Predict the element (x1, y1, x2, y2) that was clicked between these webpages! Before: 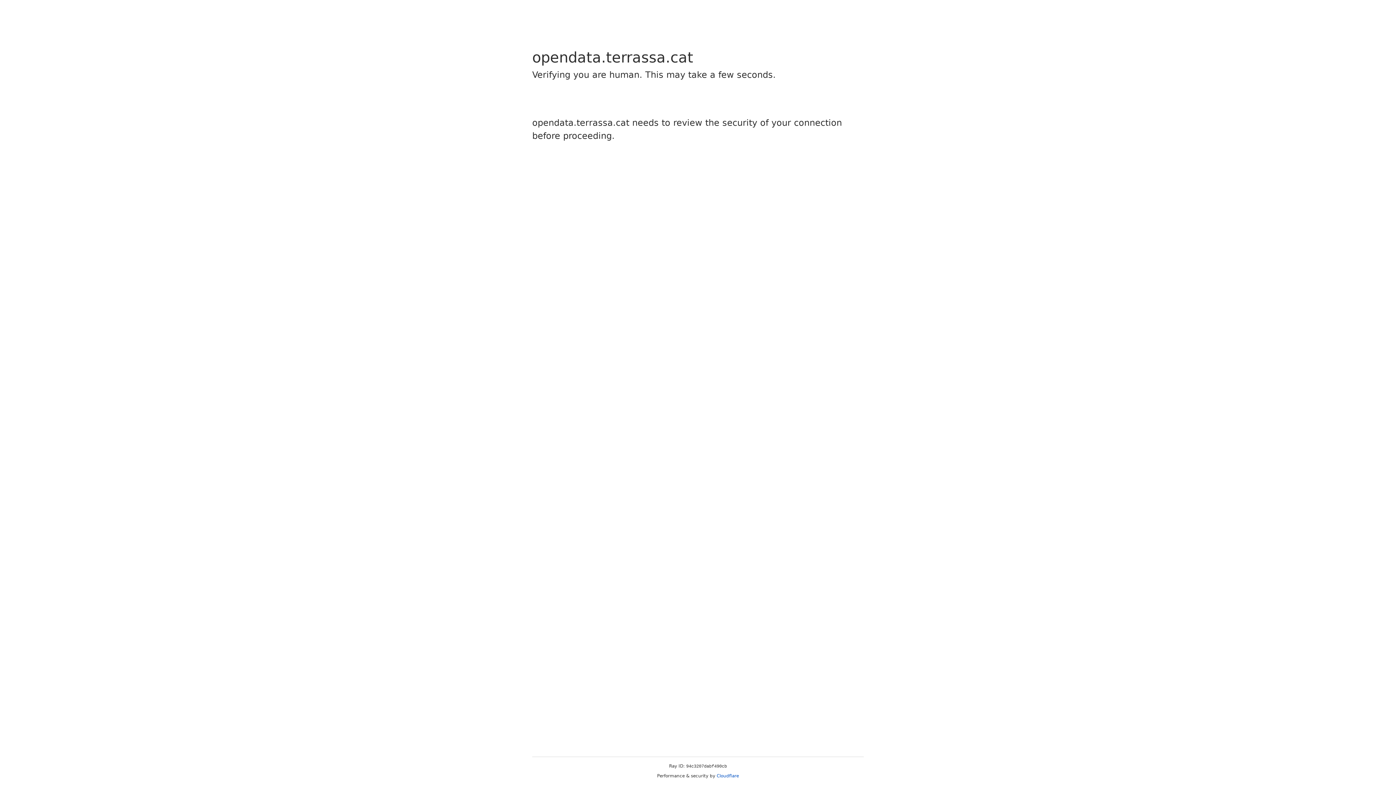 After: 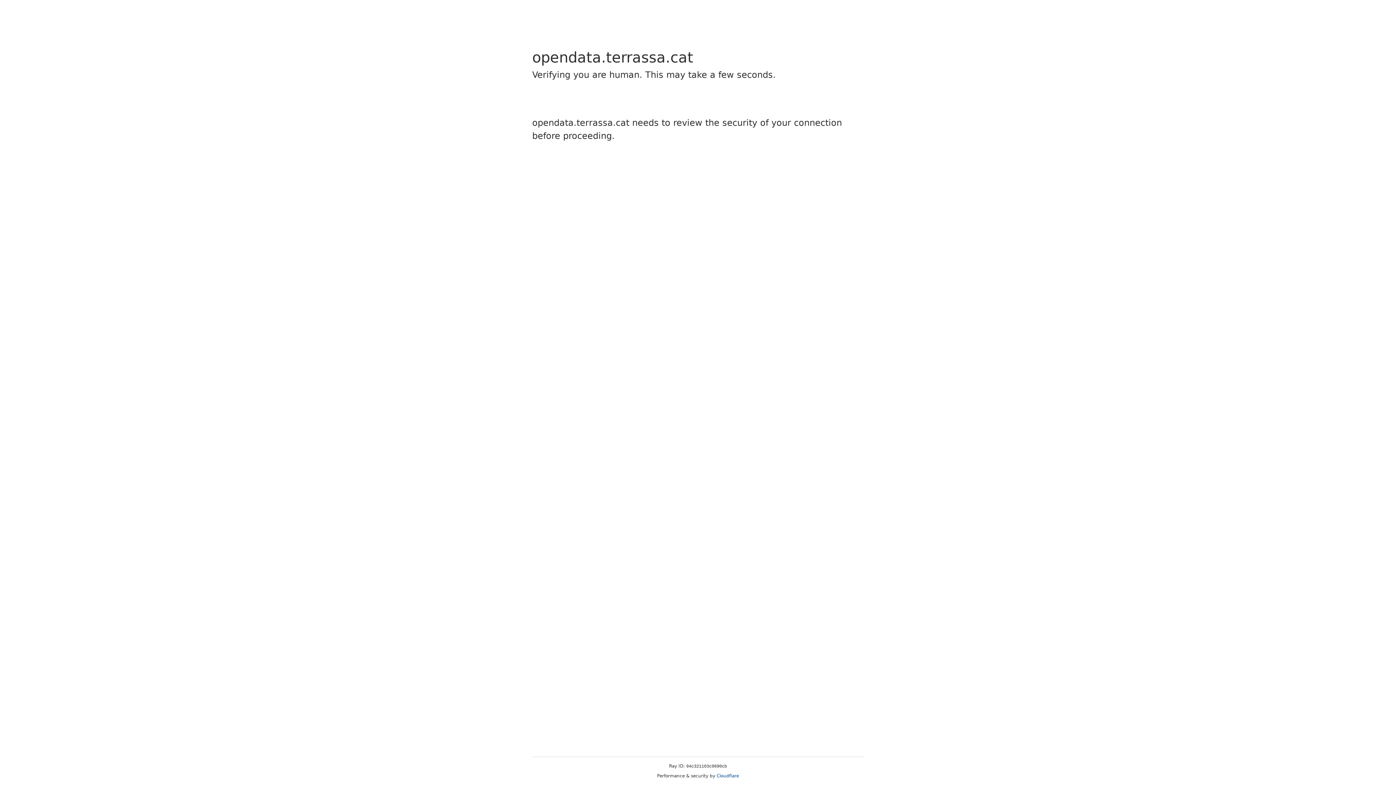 Action: label: Cloudflare bbox: (716, 773, 739, 778)